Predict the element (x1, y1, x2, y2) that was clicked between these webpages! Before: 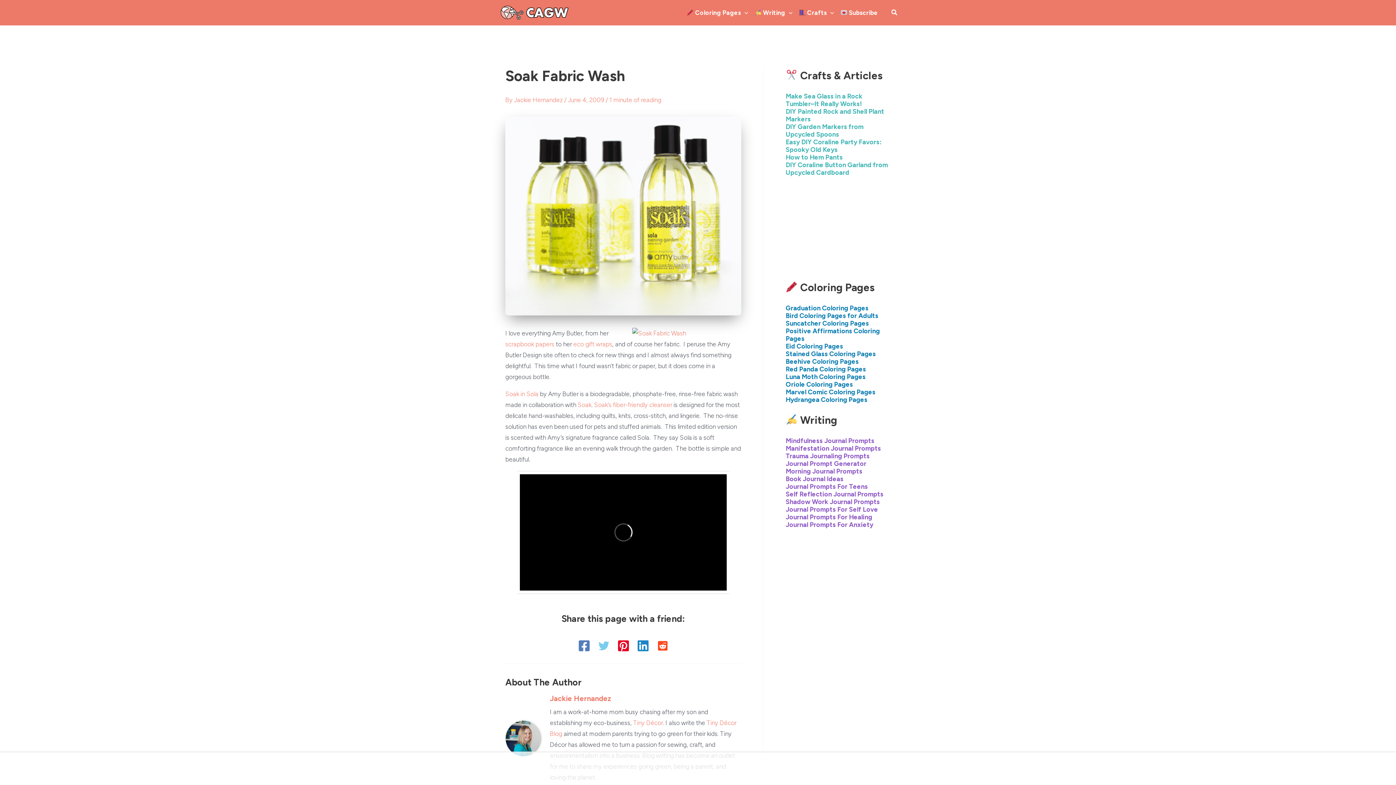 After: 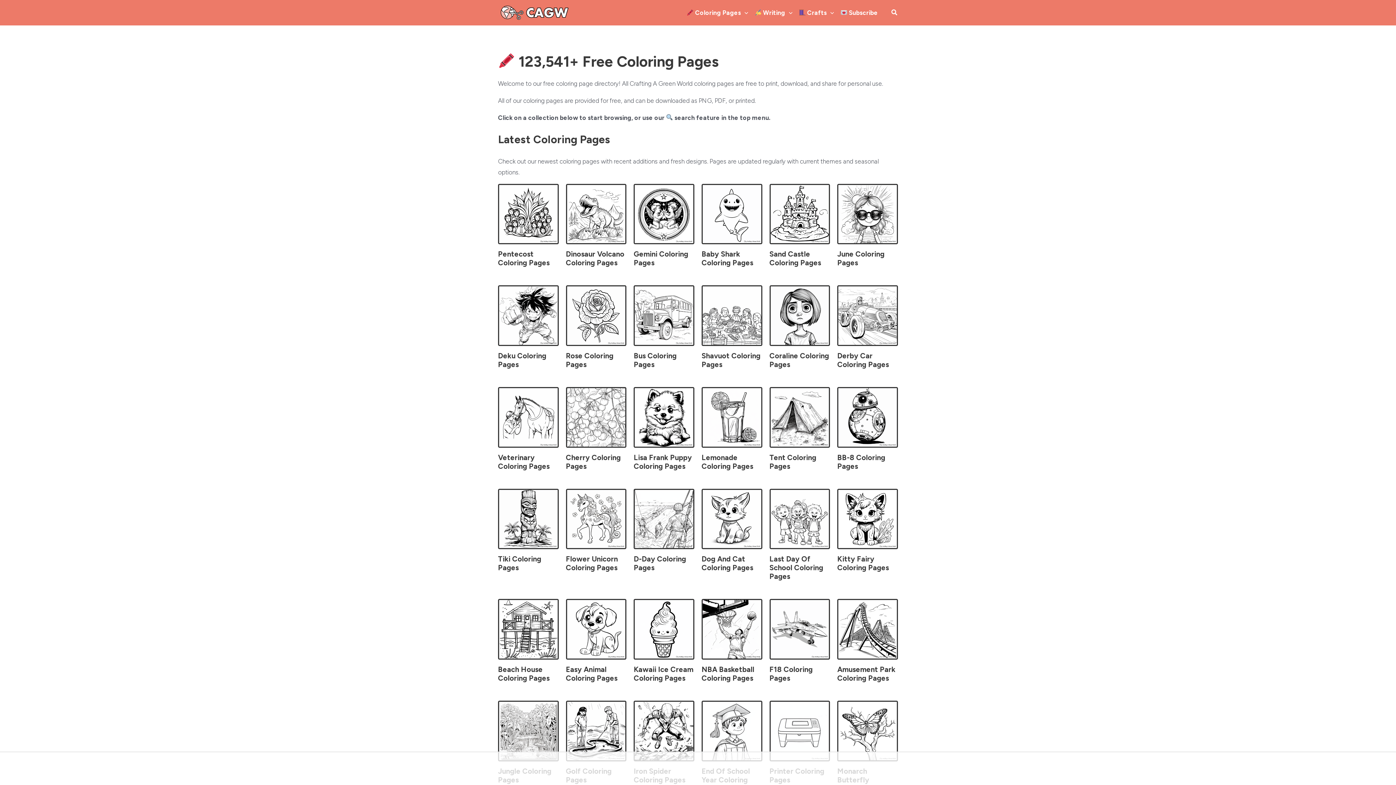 Action: bbox: (686, 0, 754, 25) label:  Coloring Pages